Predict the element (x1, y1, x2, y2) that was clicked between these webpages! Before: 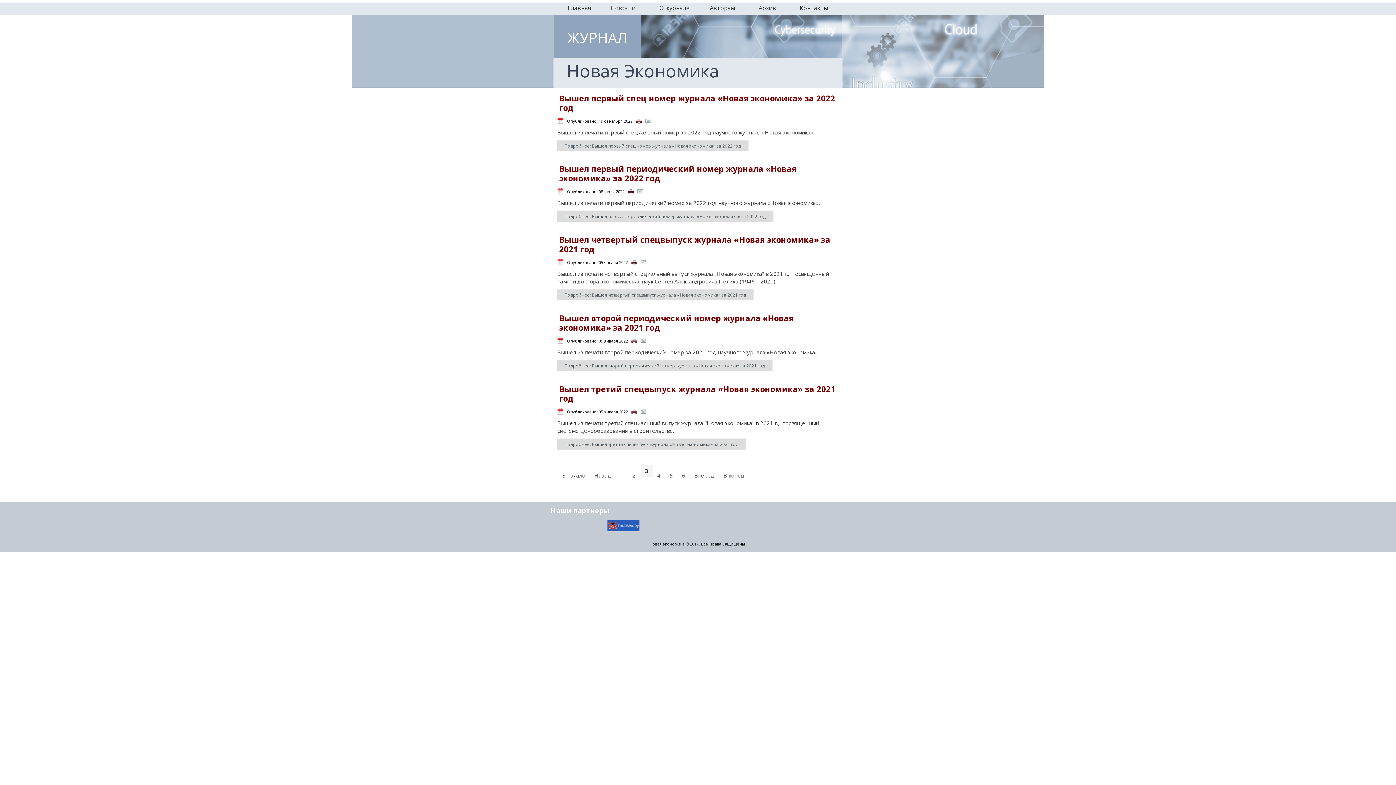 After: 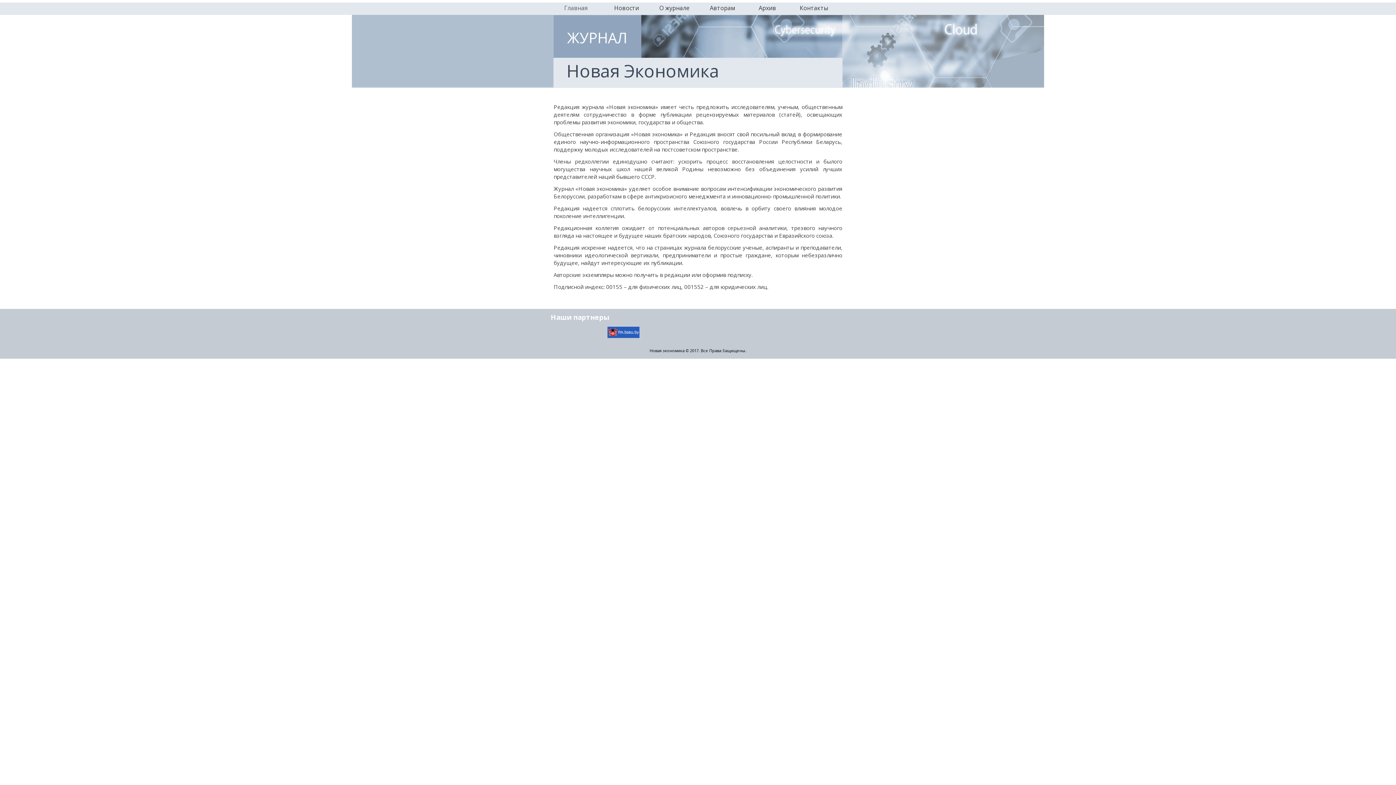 Action: label: ЖУРНАЛ bbox: (567, 27, 627, 47)